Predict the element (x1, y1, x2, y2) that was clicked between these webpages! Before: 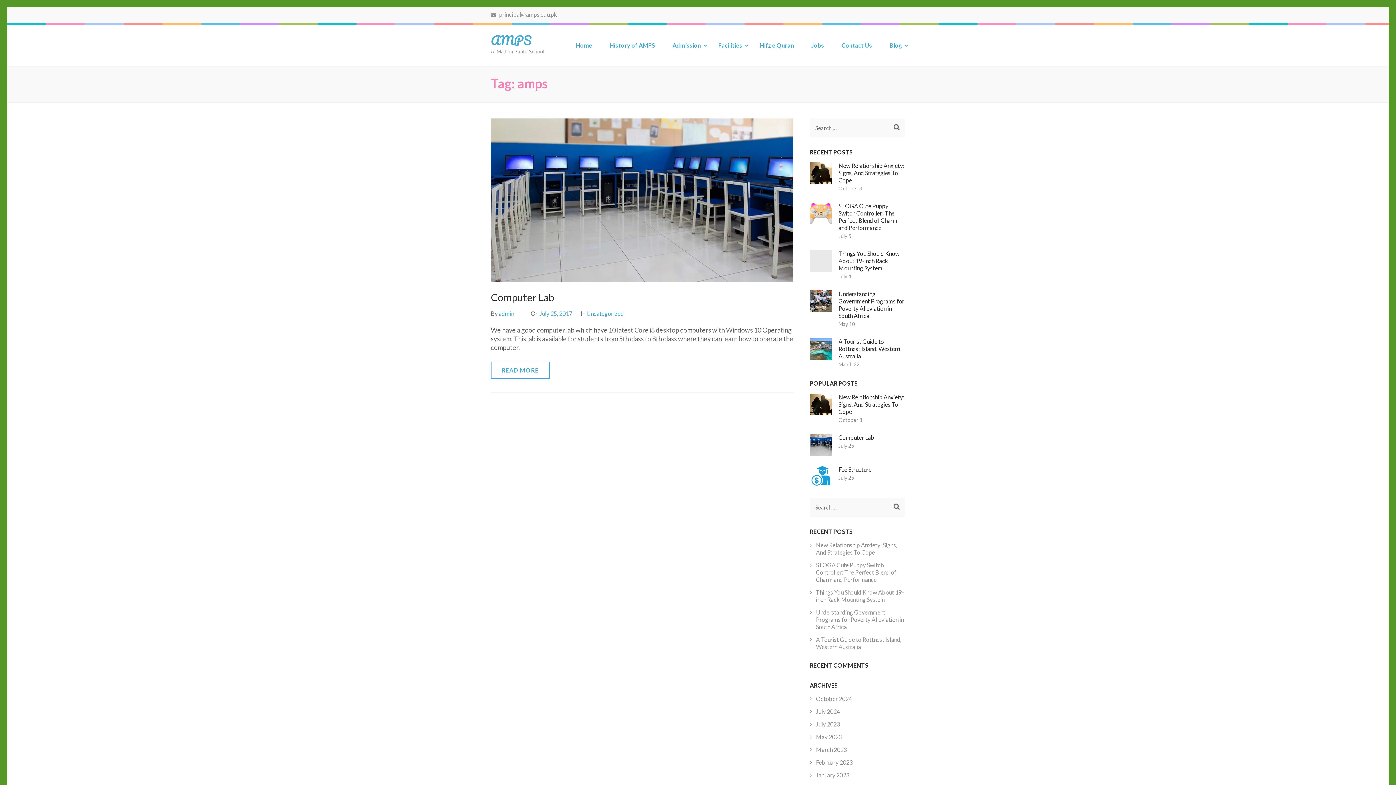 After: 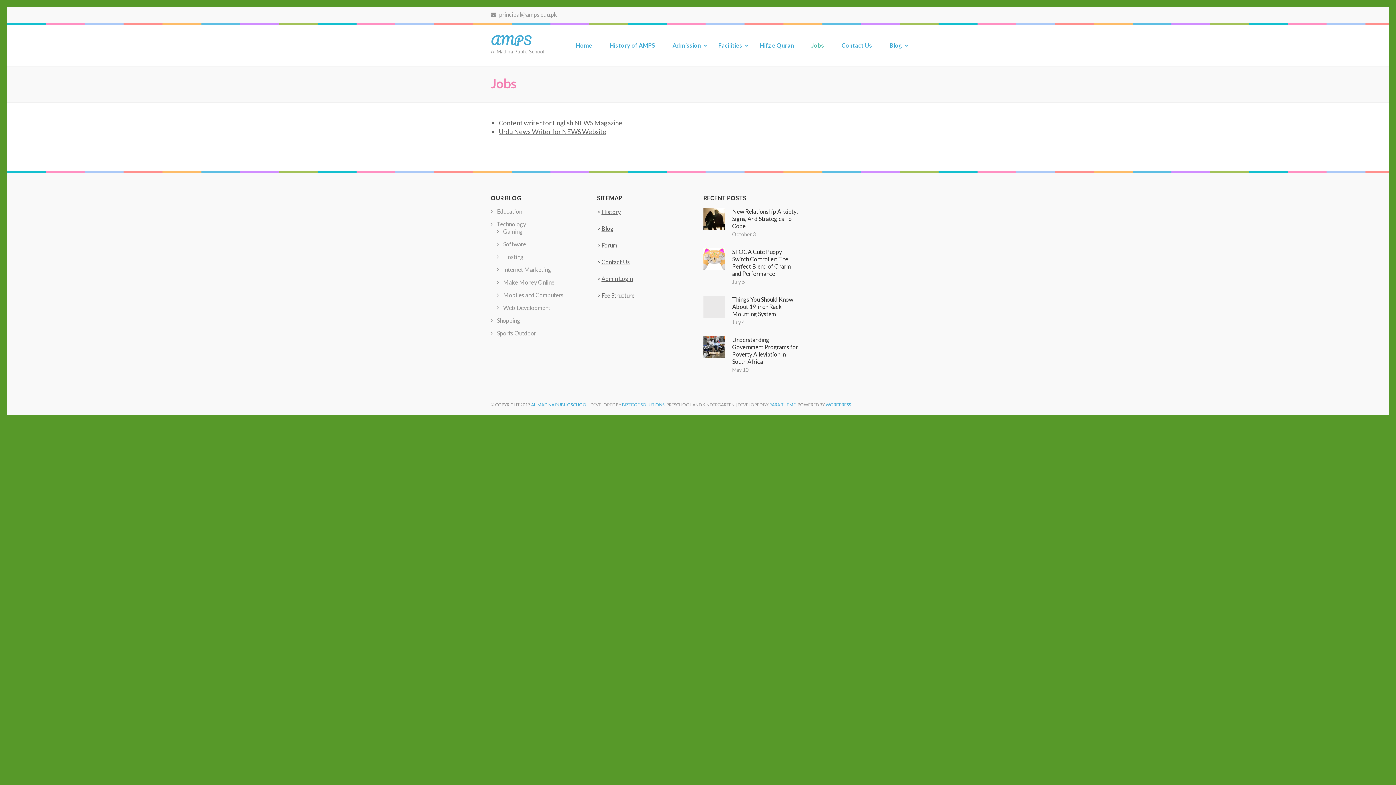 Action: bbox: (811, 41, 824, 55) label: Jobs